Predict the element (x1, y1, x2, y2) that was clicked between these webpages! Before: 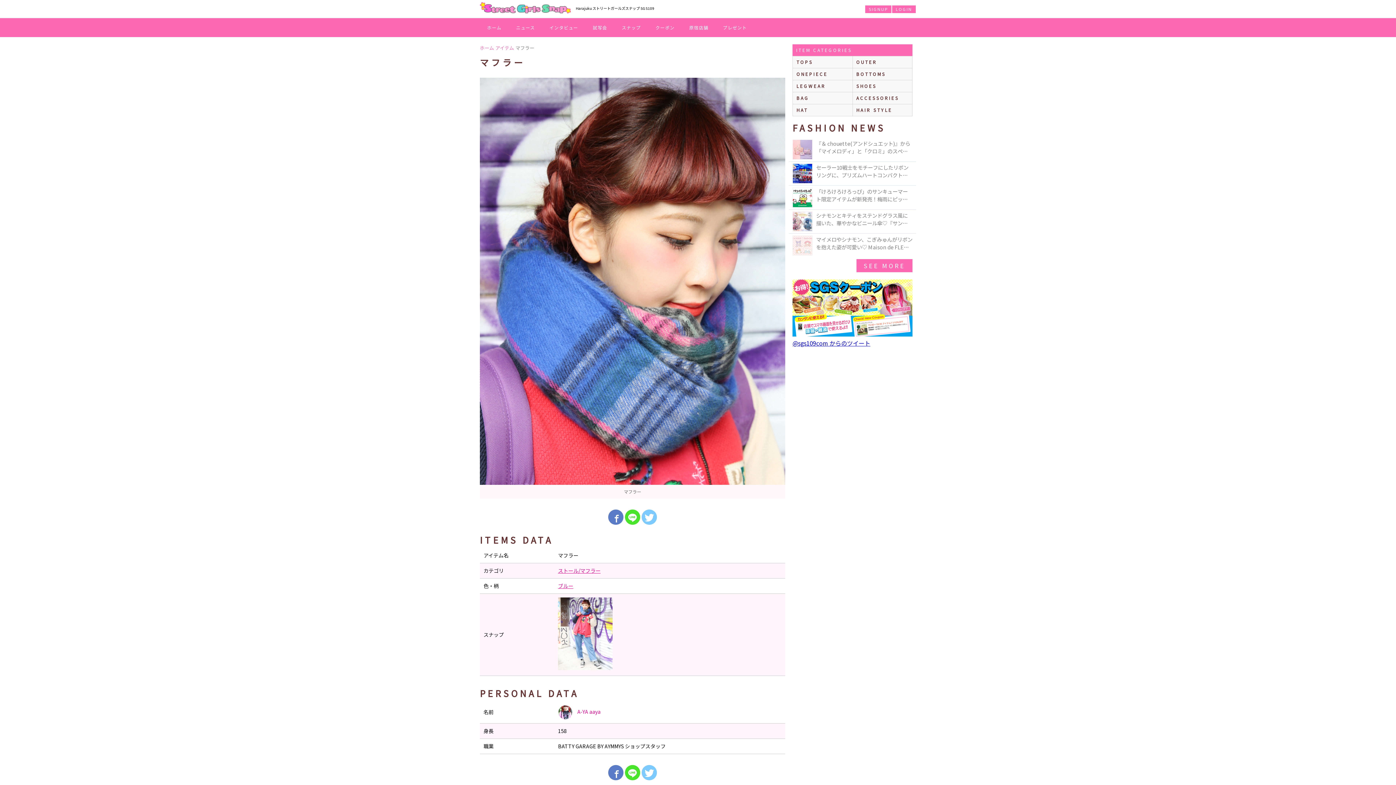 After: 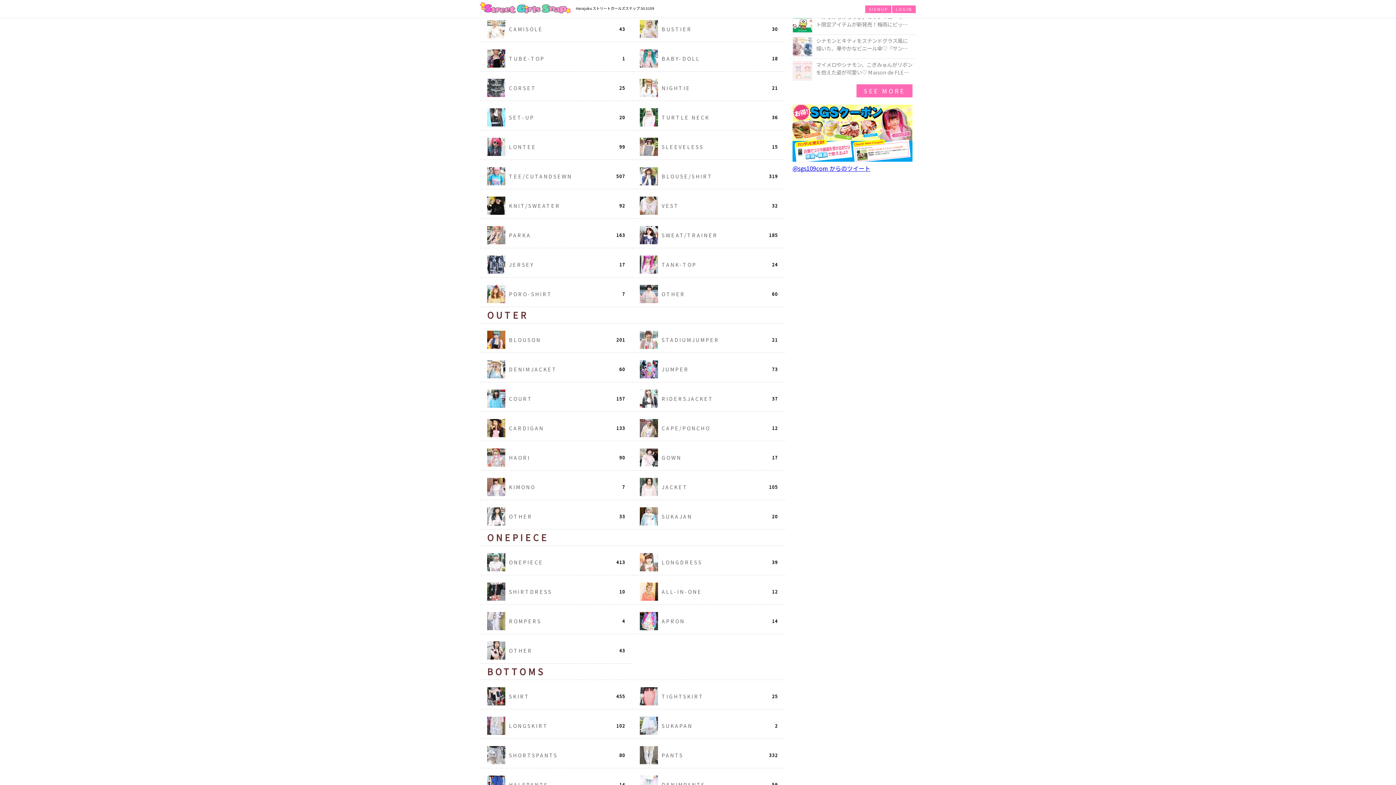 Action: label: TOPS bbox: (793, 56, 852, 68)